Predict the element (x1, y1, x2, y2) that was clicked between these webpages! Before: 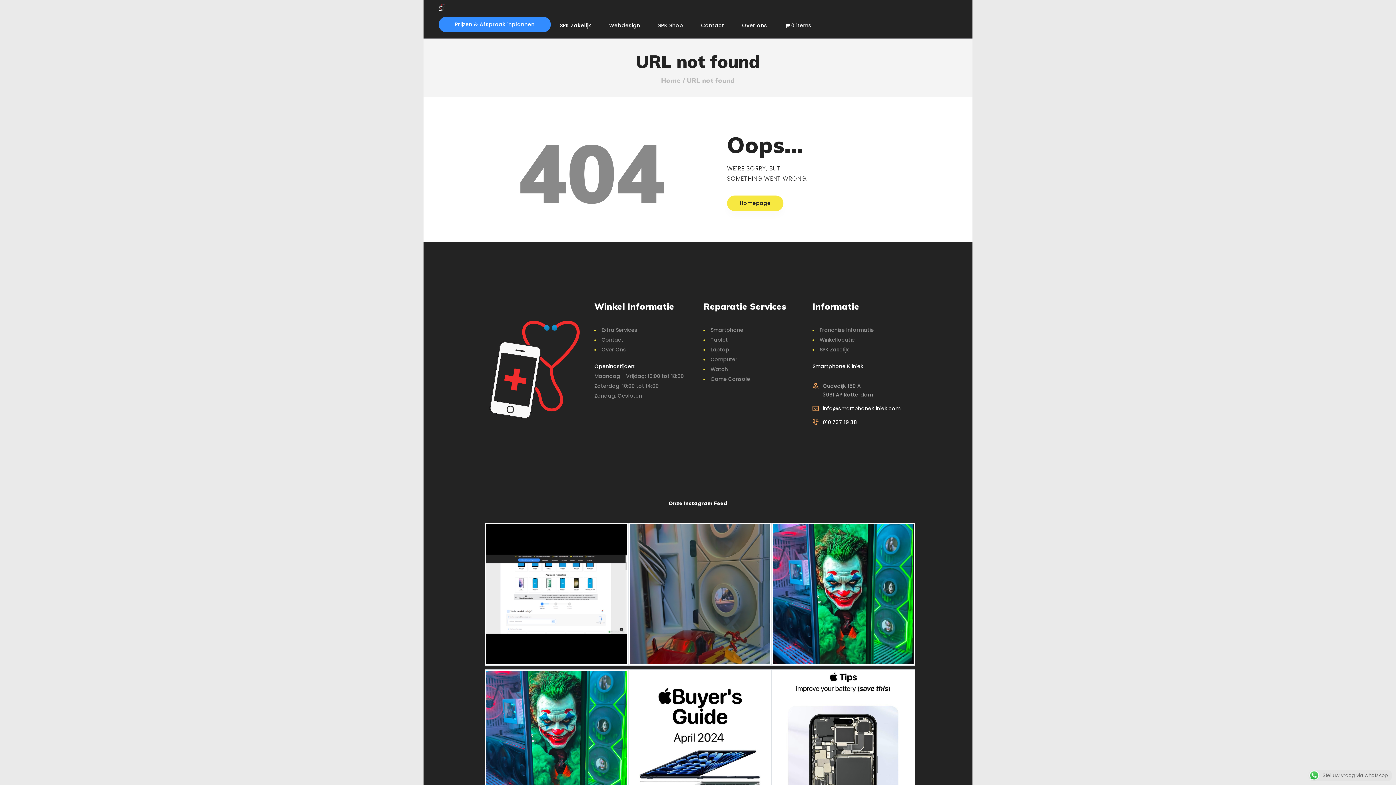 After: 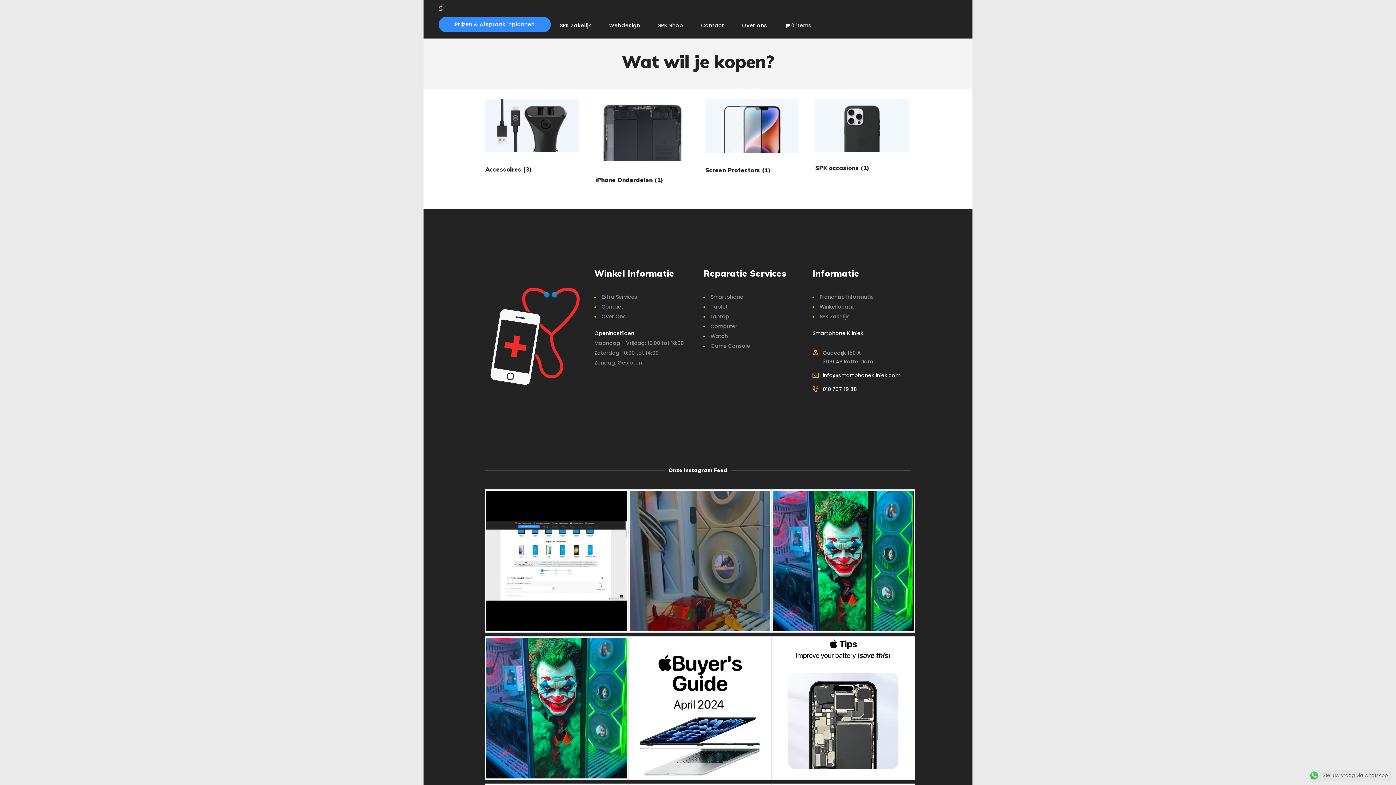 Action: label: SPK Shop bbox: (649, 16, 692, 34)